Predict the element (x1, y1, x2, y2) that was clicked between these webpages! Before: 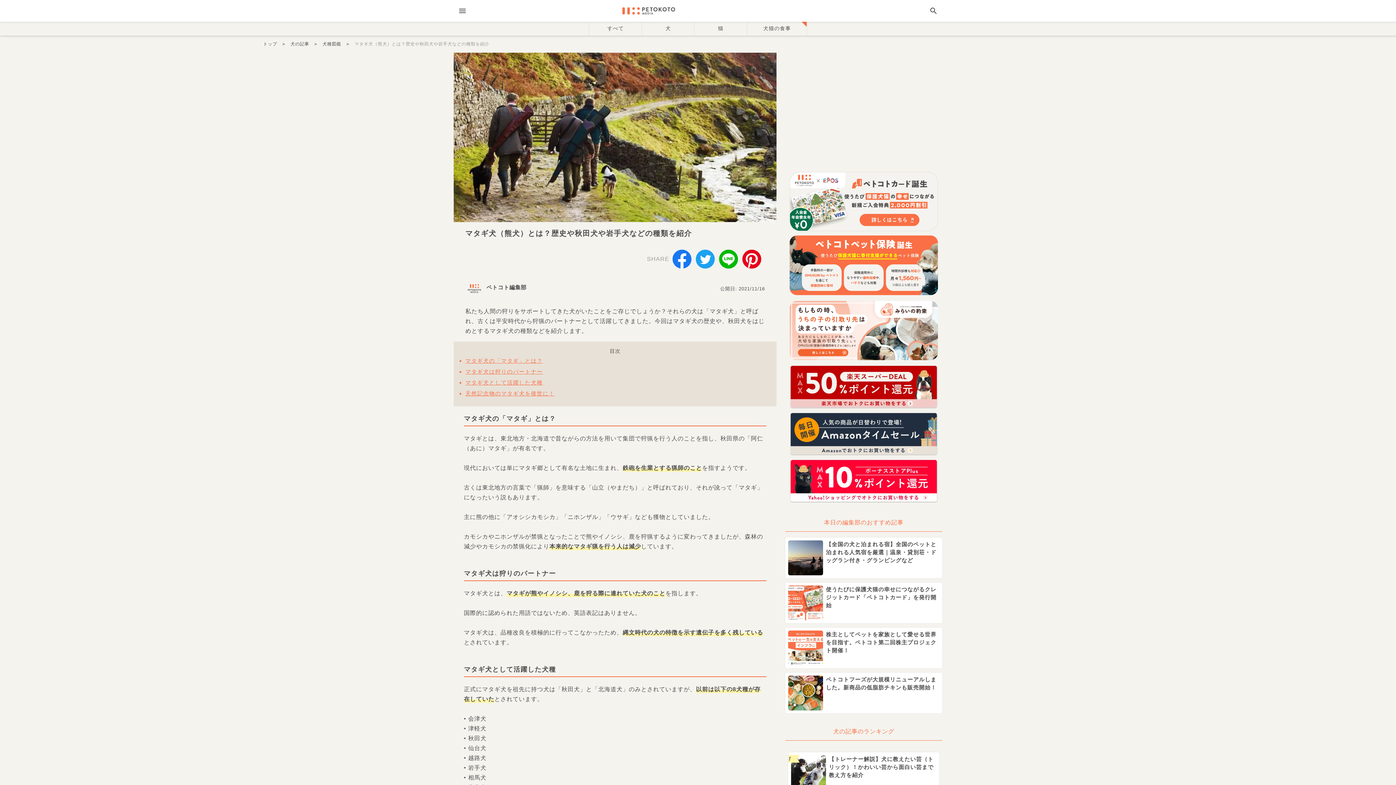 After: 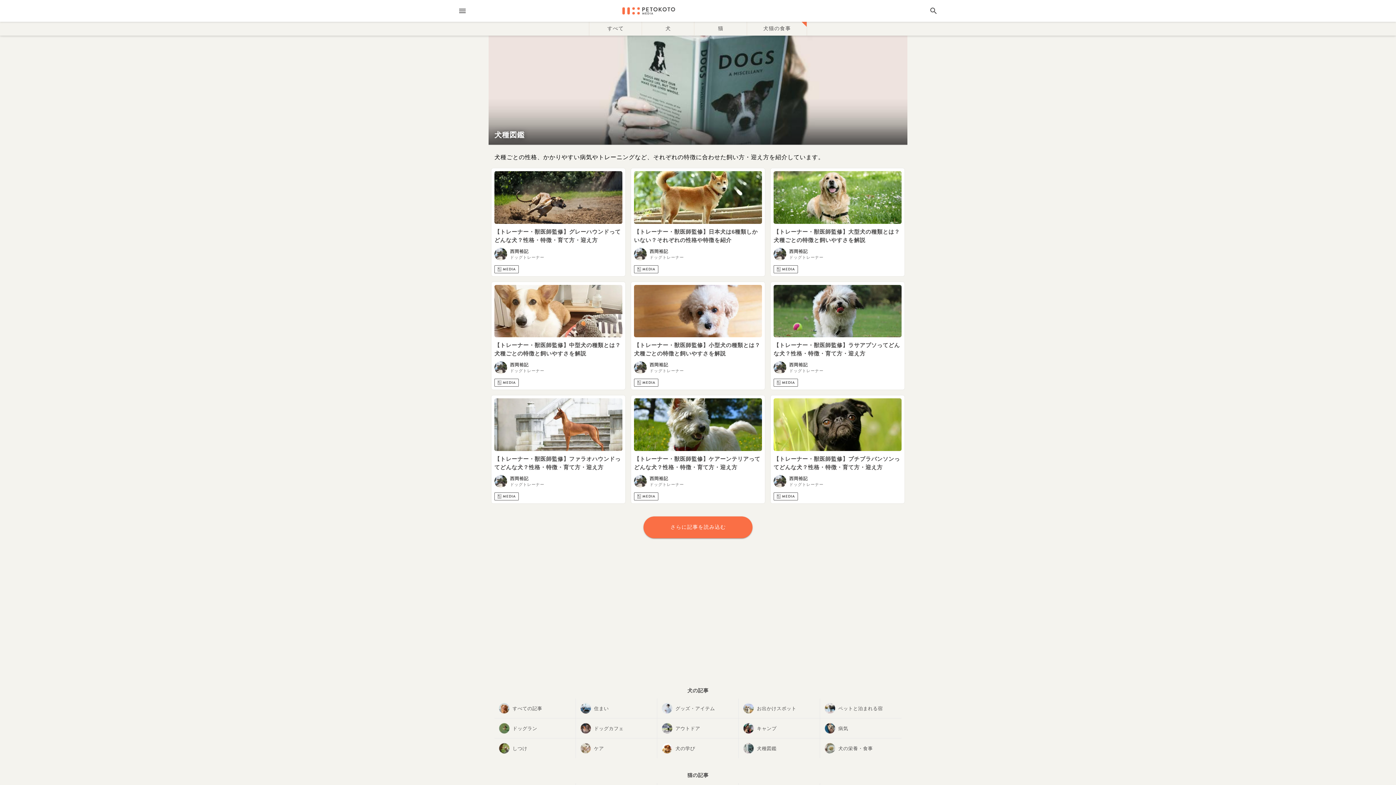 Action: label: 犬種図鑑 bbox: (322, 40, 341, 47)